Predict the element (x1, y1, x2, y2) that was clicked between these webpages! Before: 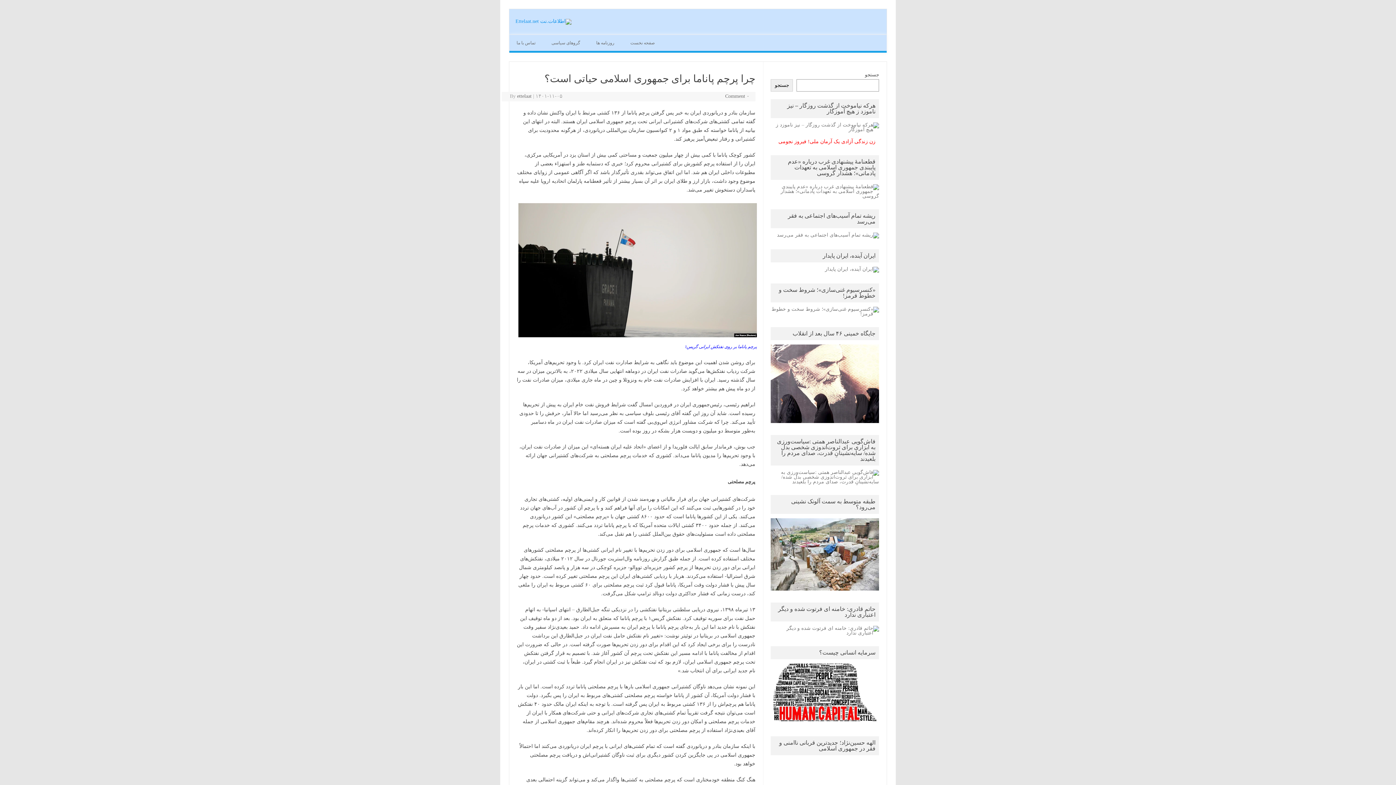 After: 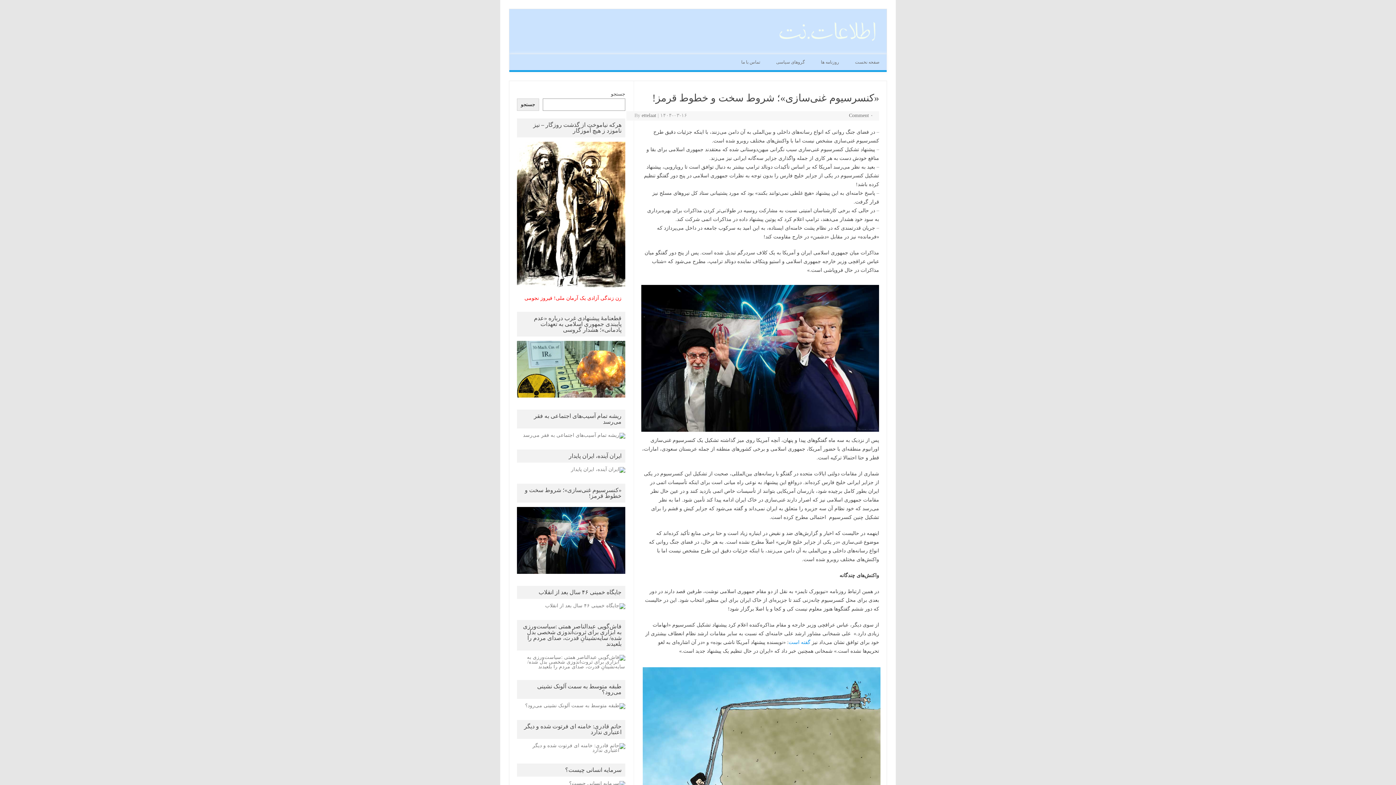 Action: bbox: (771, 311, 879, 316)